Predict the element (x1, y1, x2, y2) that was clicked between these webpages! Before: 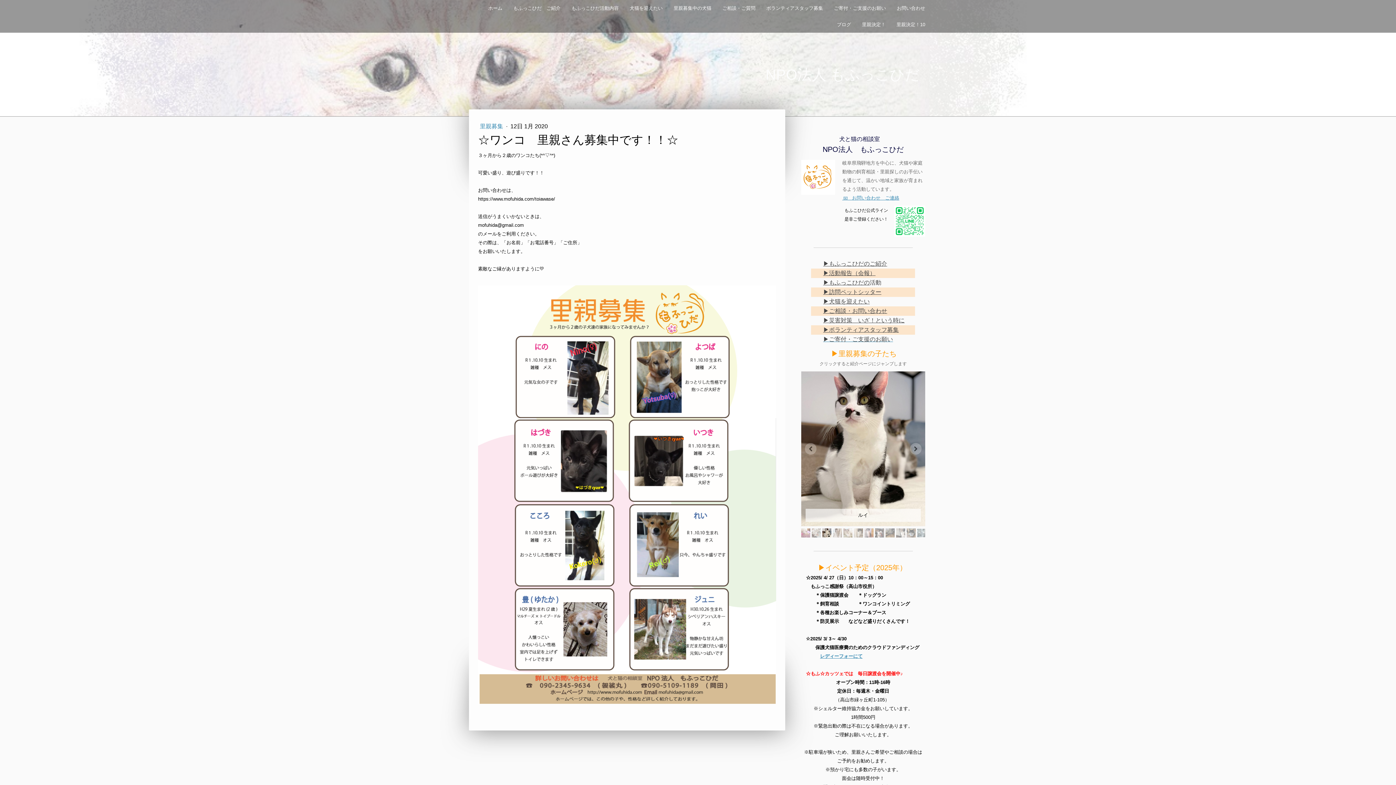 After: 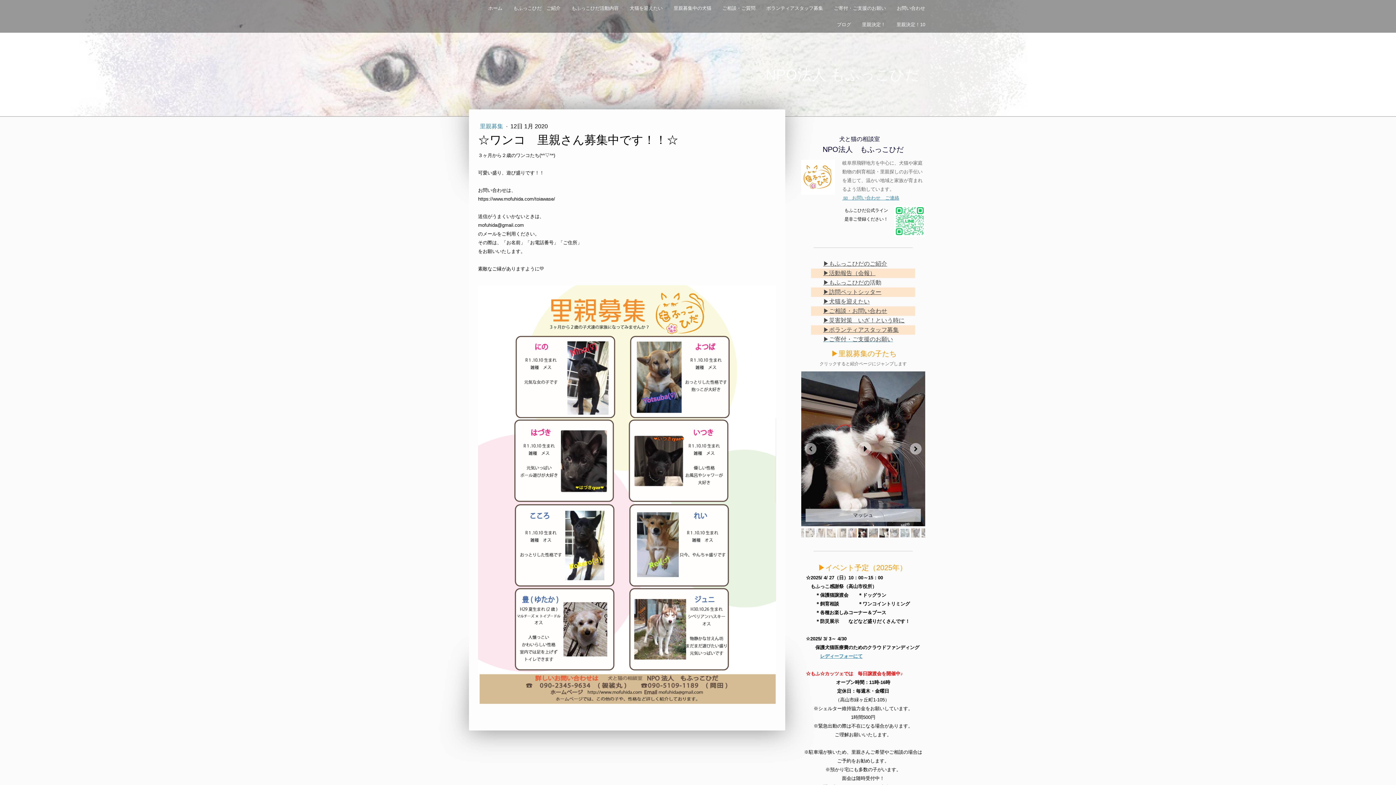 Action: bbox: (875, 528, 884, 537)